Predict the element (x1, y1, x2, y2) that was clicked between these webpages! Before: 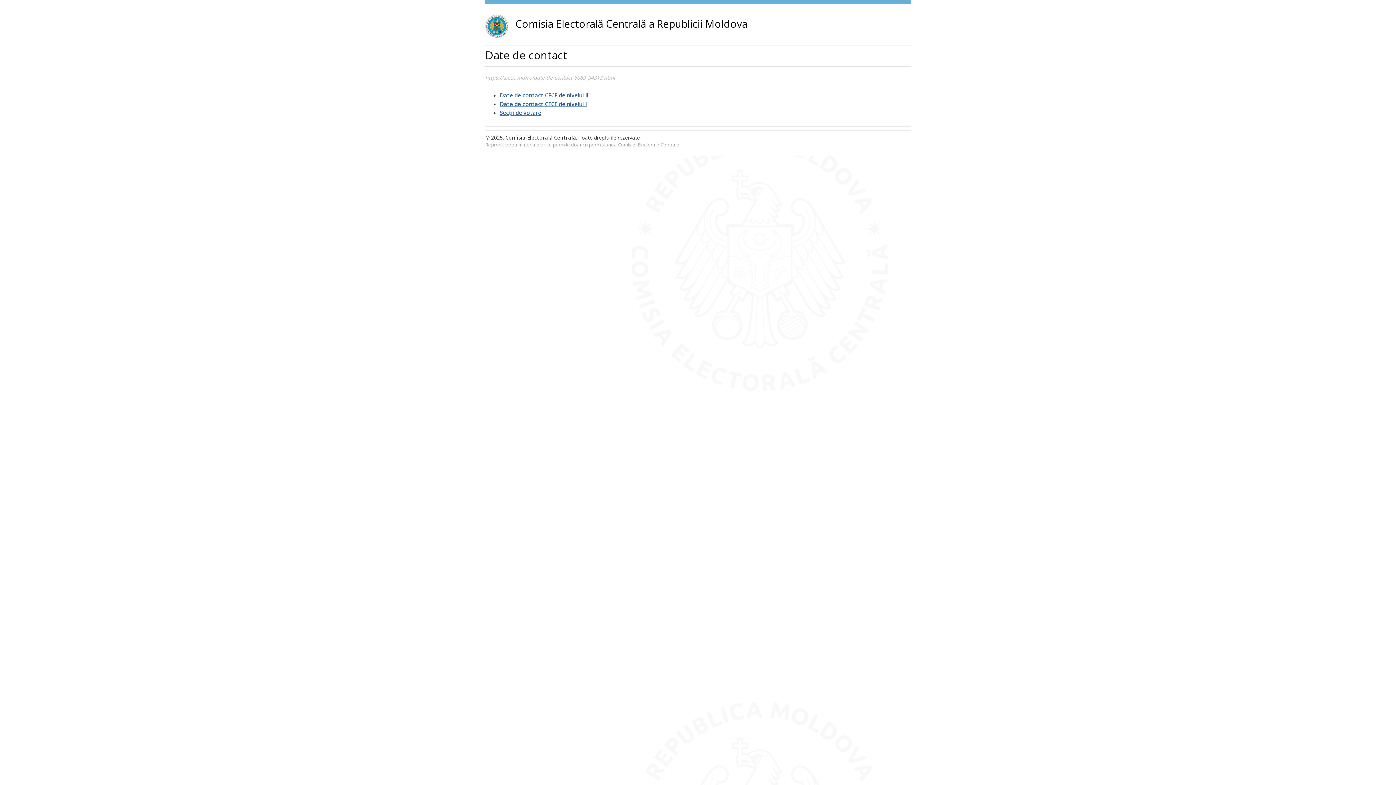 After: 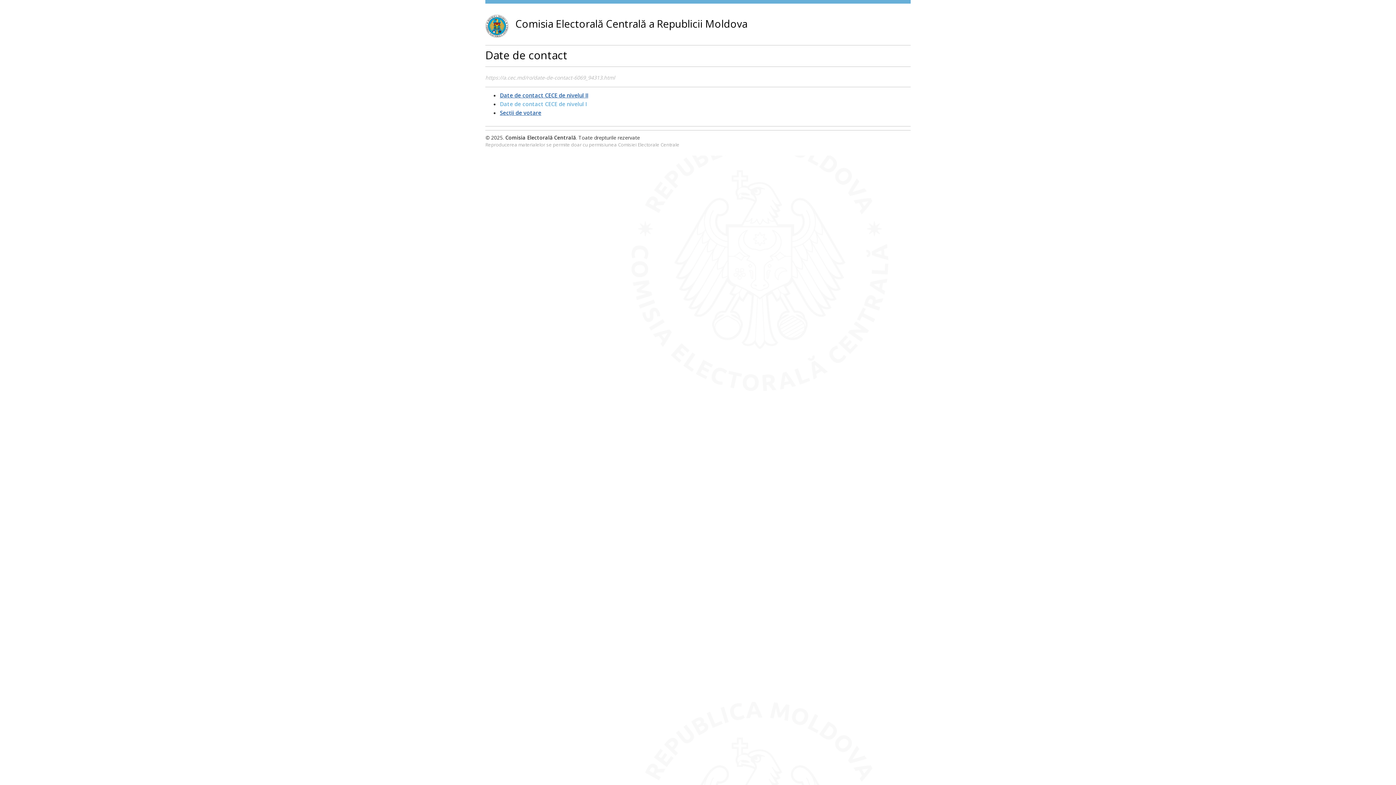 Action: label: Date de contact CECE de nivelul I bbox: (500, 100, 586, 107)